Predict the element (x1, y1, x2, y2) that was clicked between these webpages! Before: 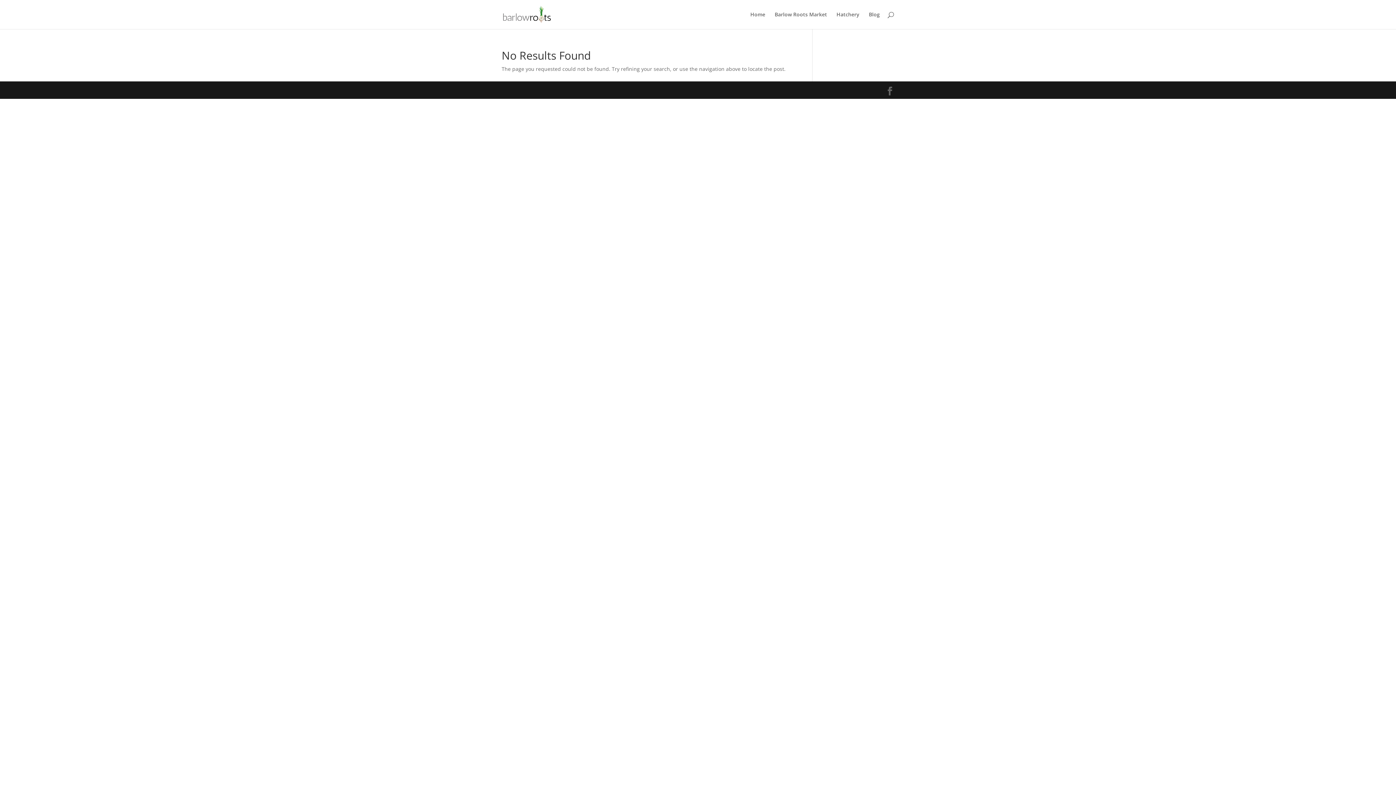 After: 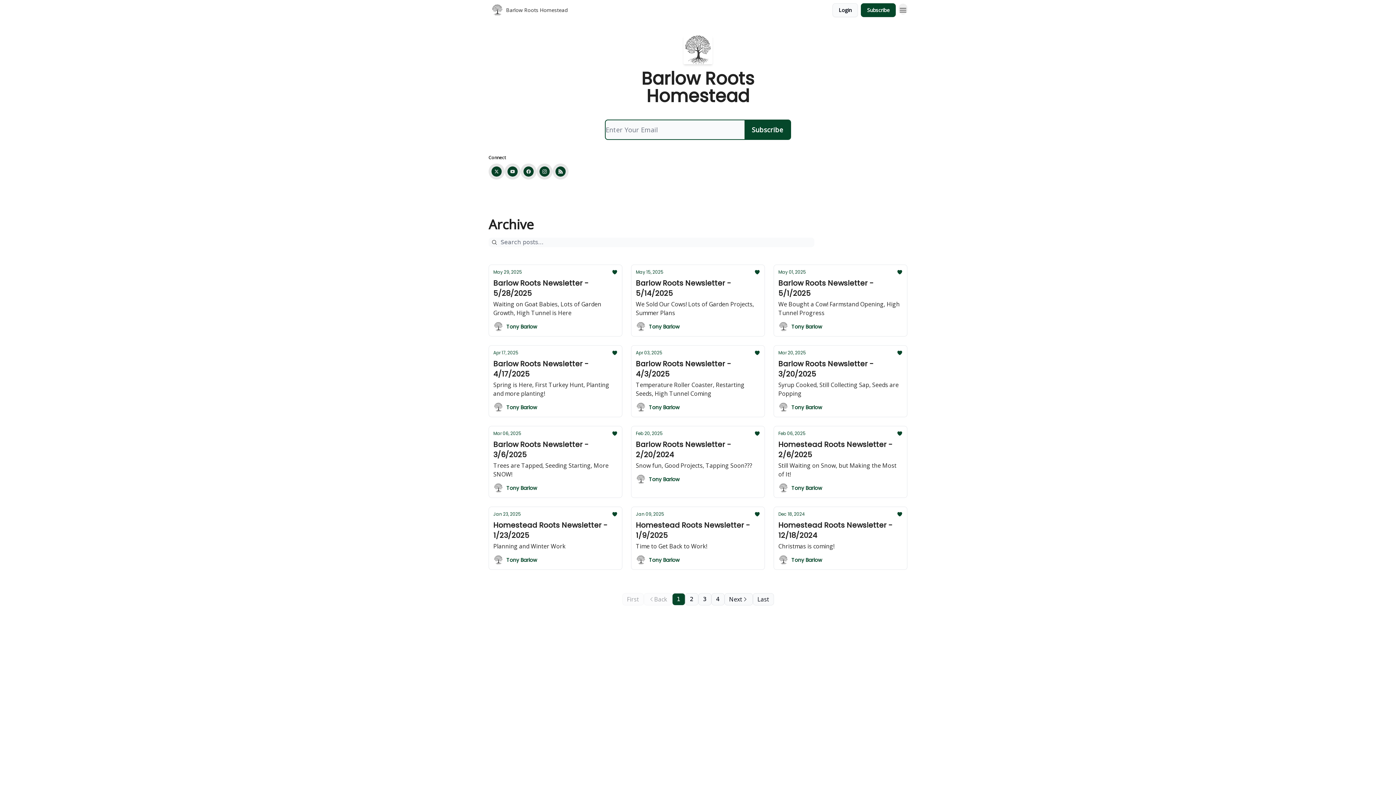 Action: bbox: (869, 12, 880, 29) label: Blog